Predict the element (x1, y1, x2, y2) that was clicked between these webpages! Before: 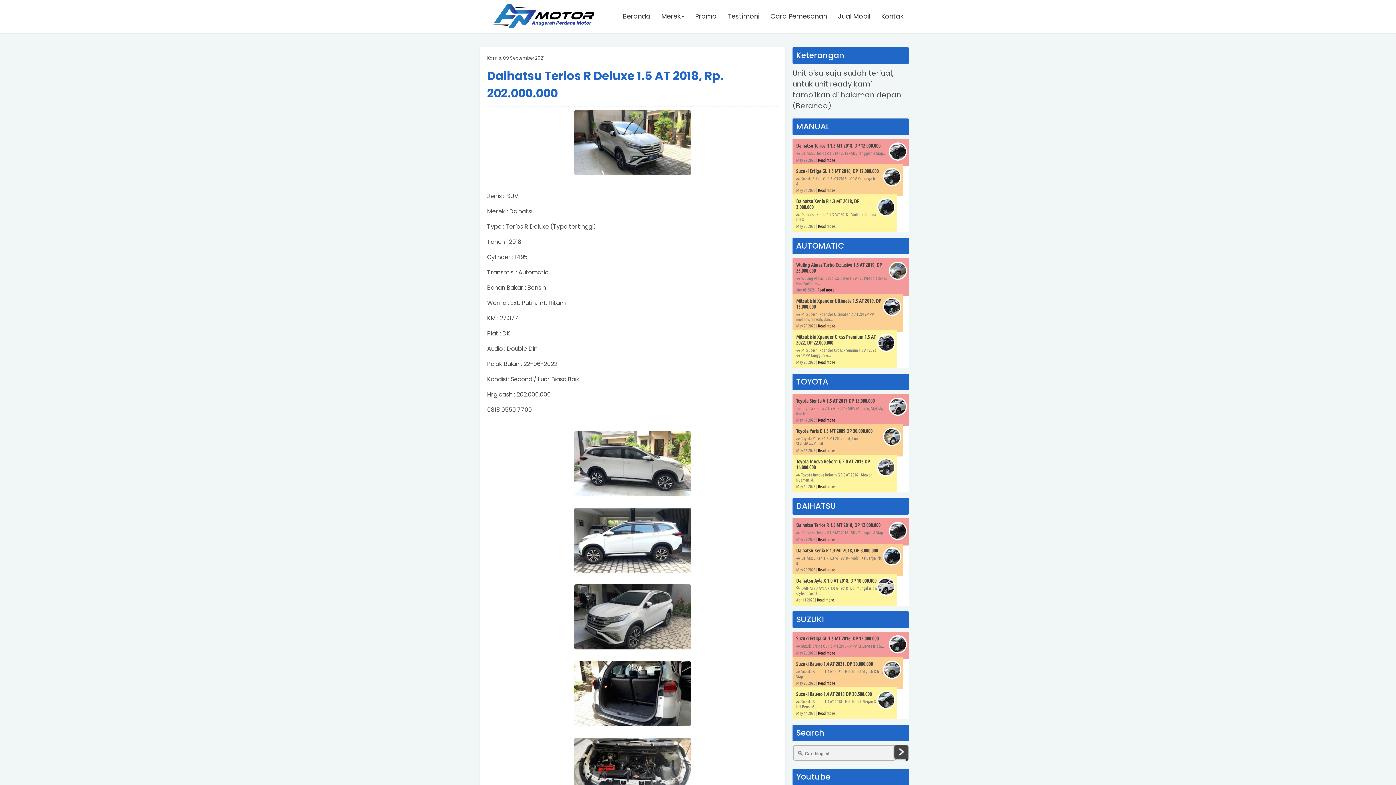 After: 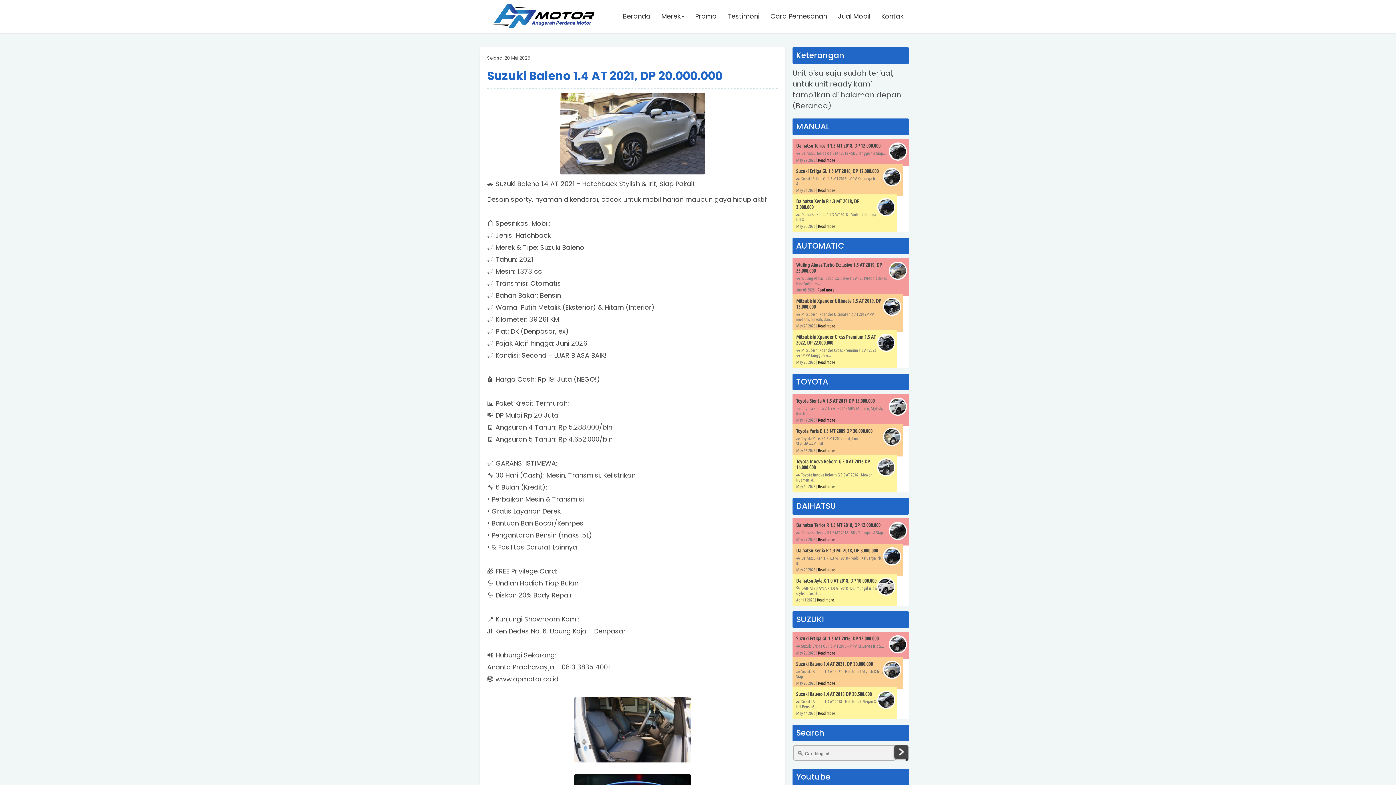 Action: bbox: (796, 661, 873, 667) label: Suzuki Baleno 1.4 AT 2021, DP 20.000.000